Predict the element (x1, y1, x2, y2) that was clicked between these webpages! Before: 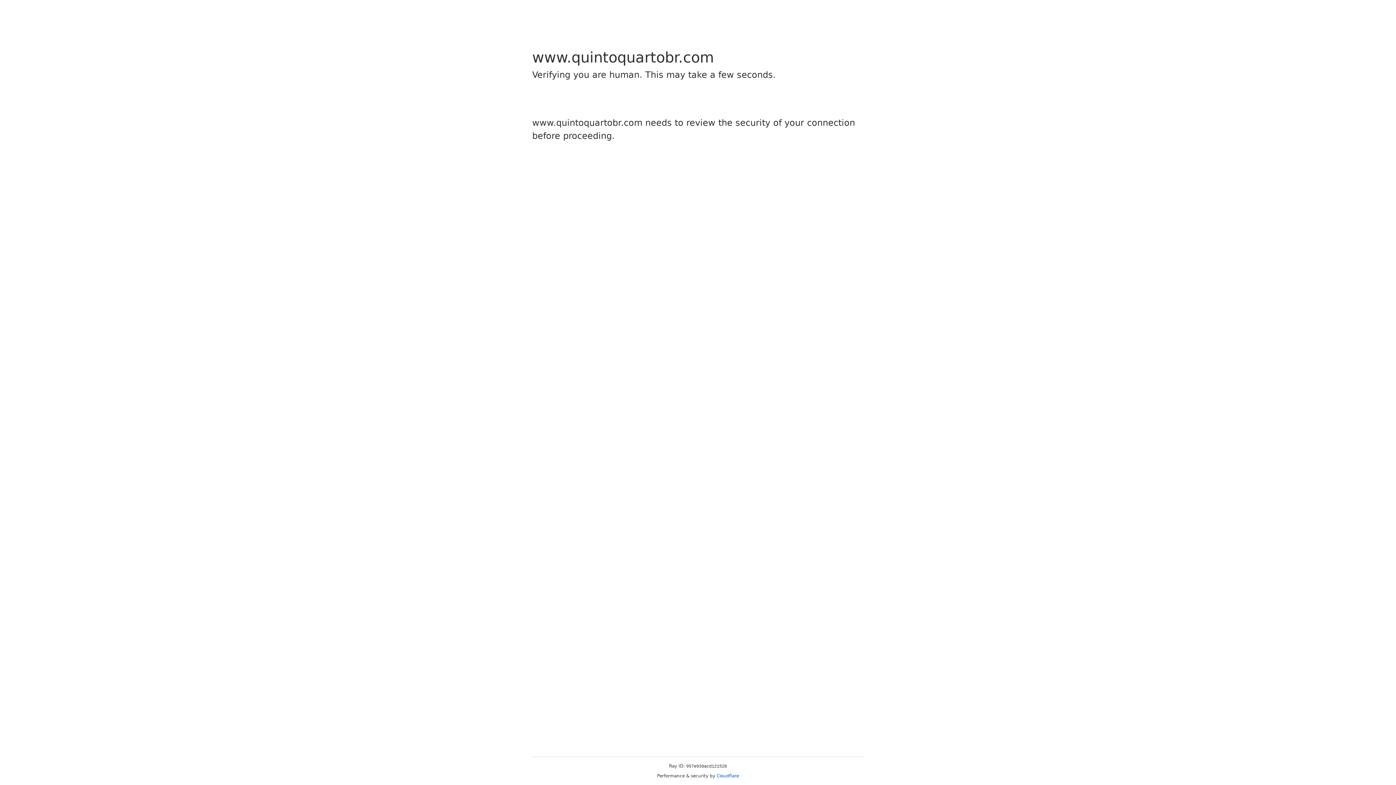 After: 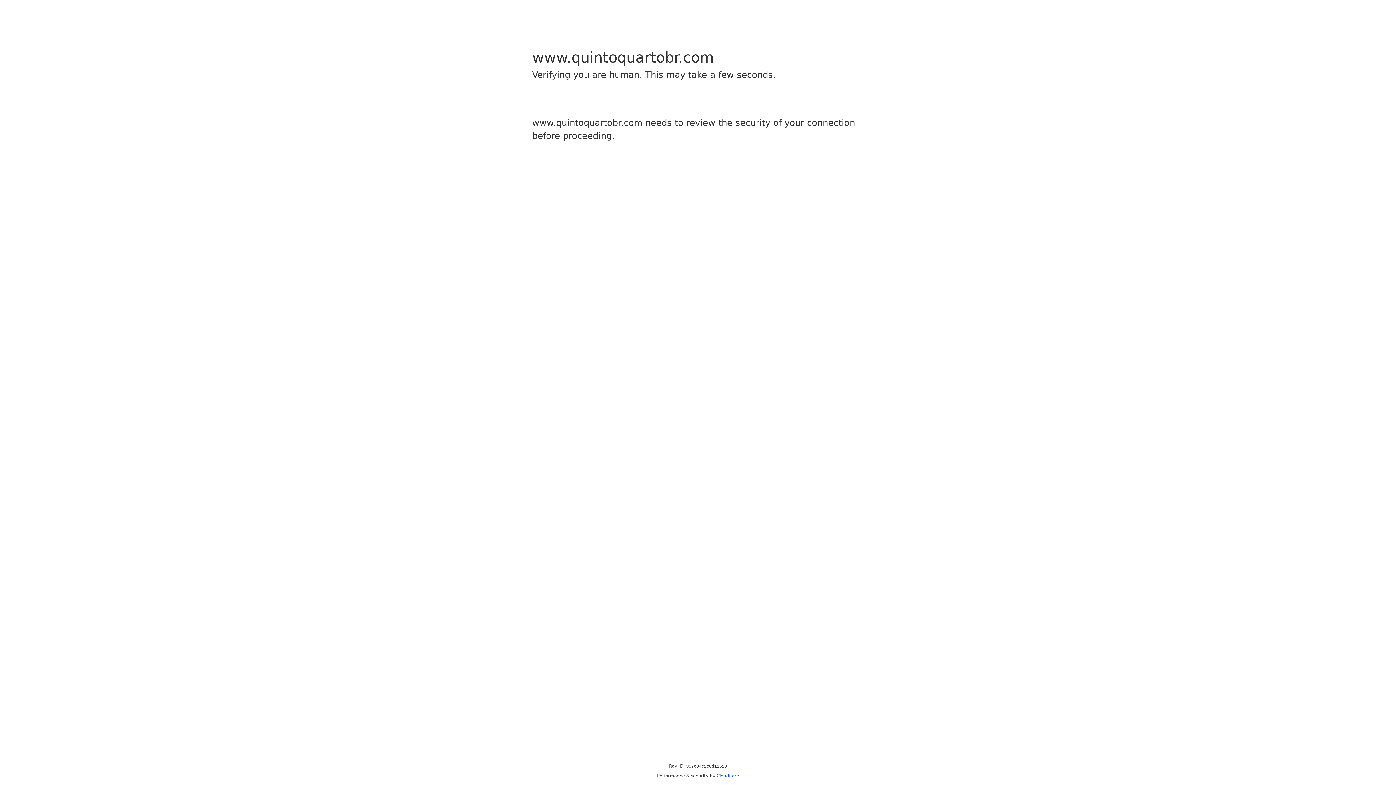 Action: bbox: (716, 773, 739, 778) label: Cloudflare